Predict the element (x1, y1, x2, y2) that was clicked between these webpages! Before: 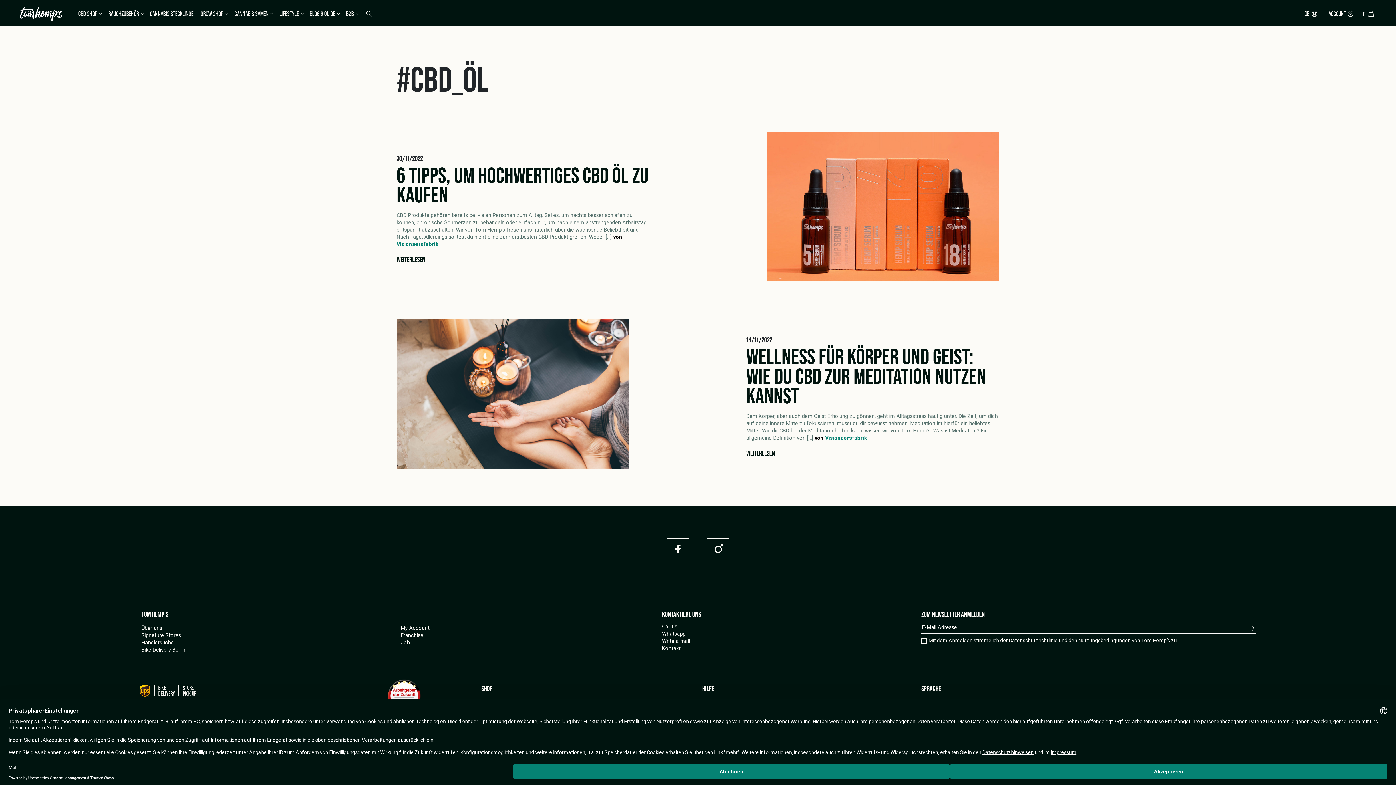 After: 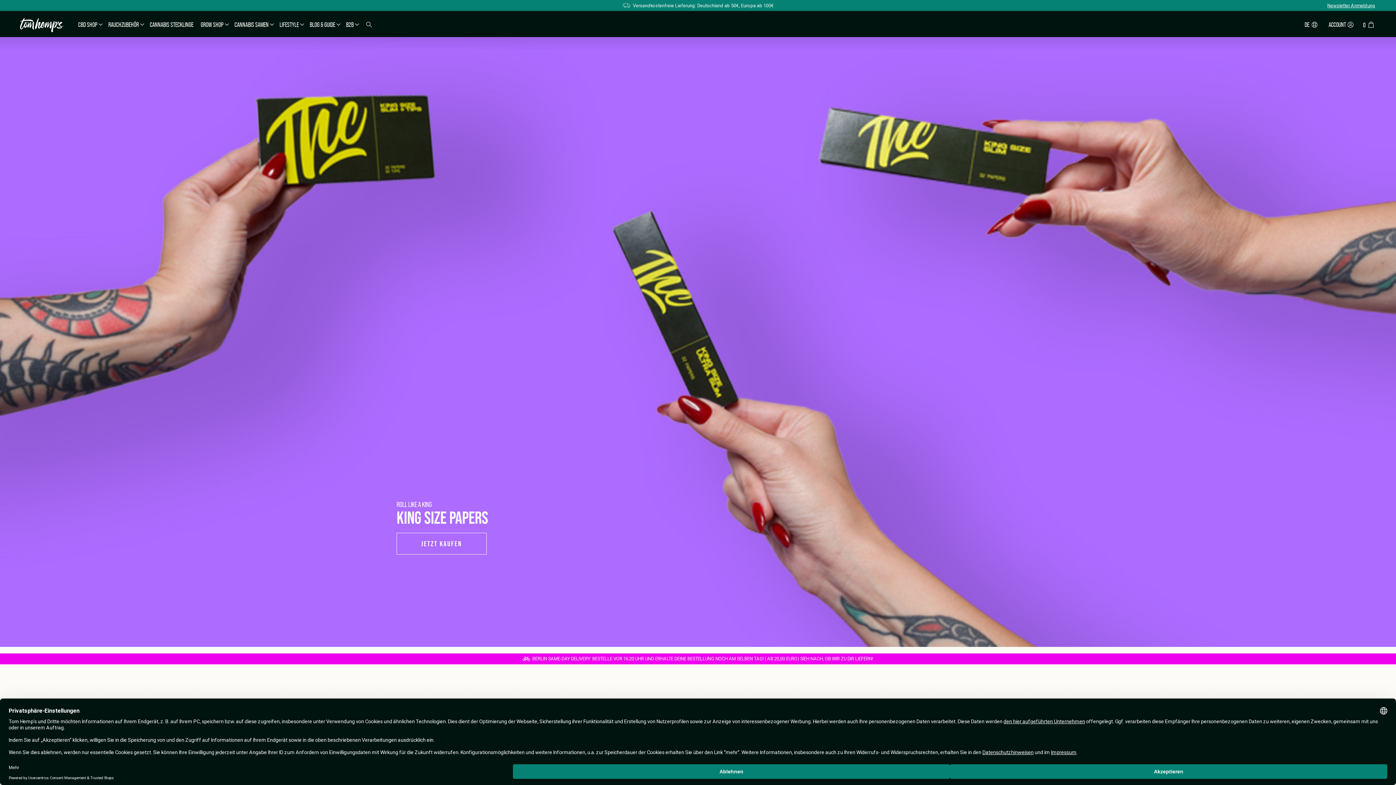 Action: bbox: (342, 3, 361, 24) label: B2B